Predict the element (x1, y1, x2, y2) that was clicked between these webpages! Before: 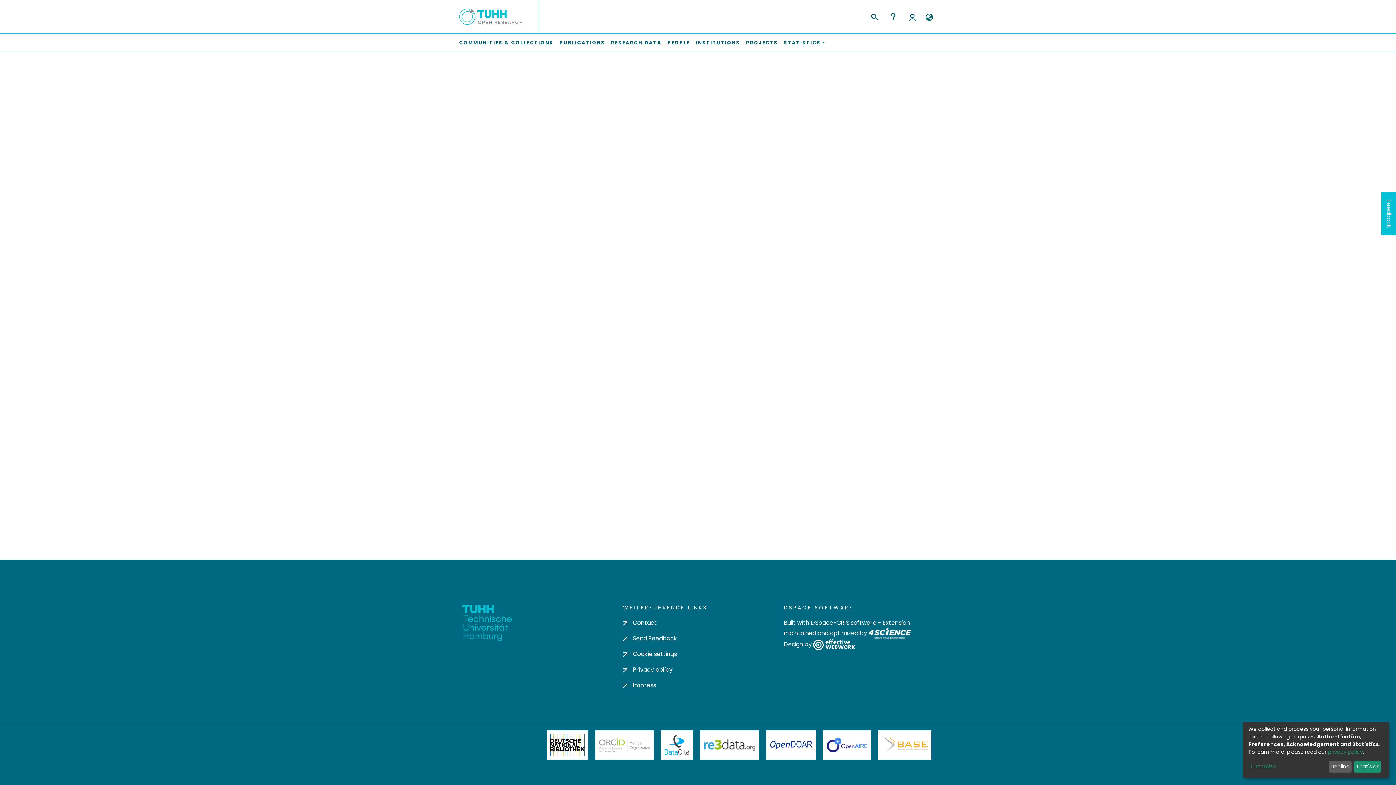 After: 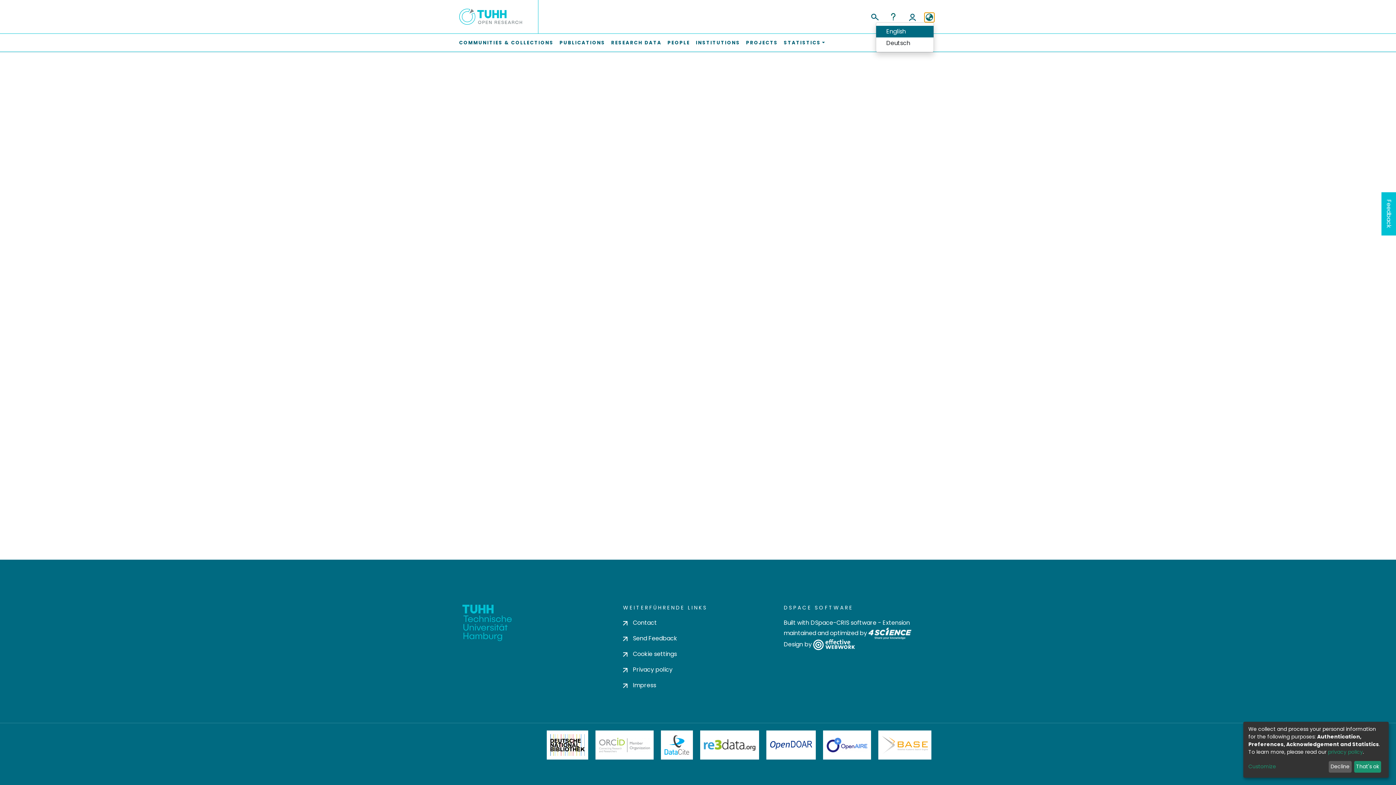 Action: bbox: (925, 13, 934, 21) label: Language switch